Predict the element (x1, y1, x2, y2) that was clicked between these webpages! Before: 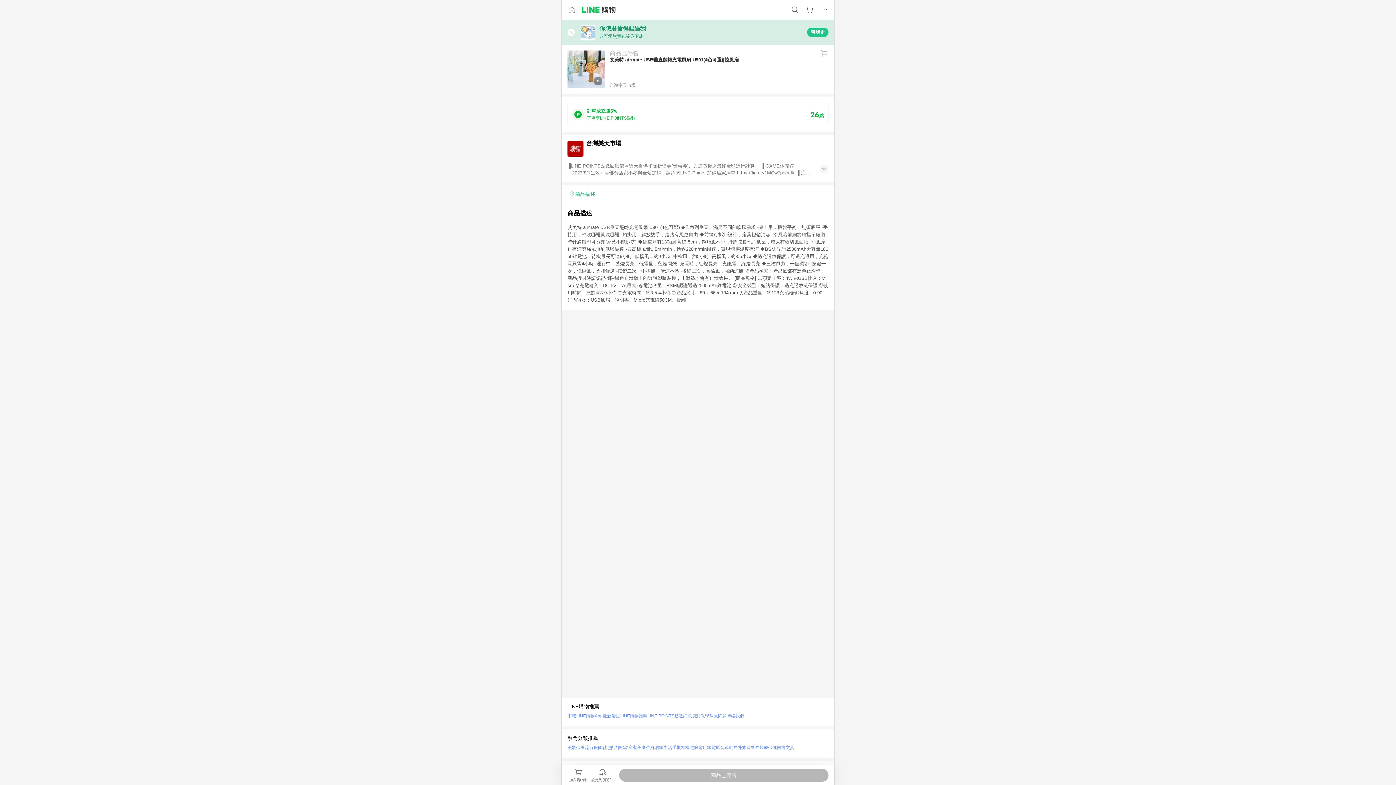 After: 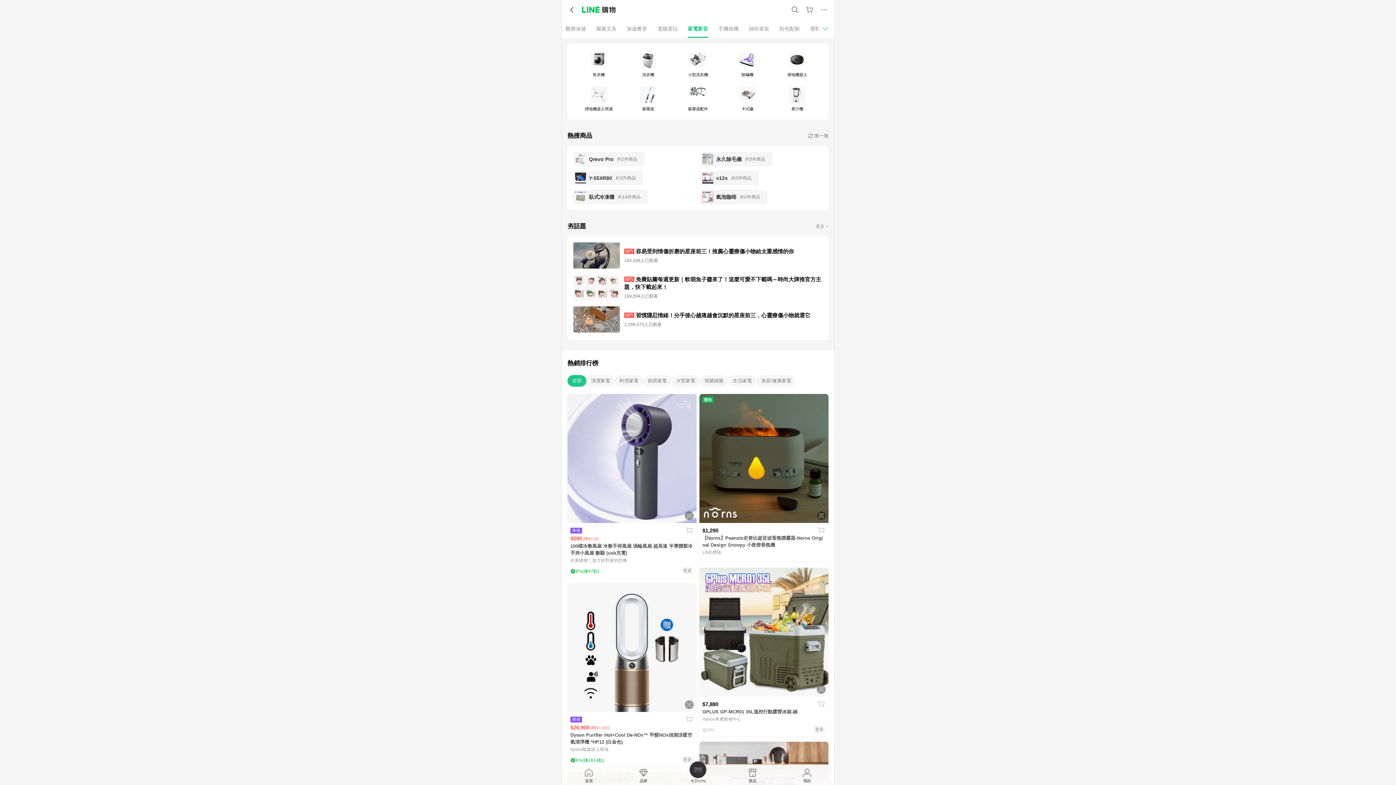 Action: bbox: (707, 743, 724, 752) label: 家電影音